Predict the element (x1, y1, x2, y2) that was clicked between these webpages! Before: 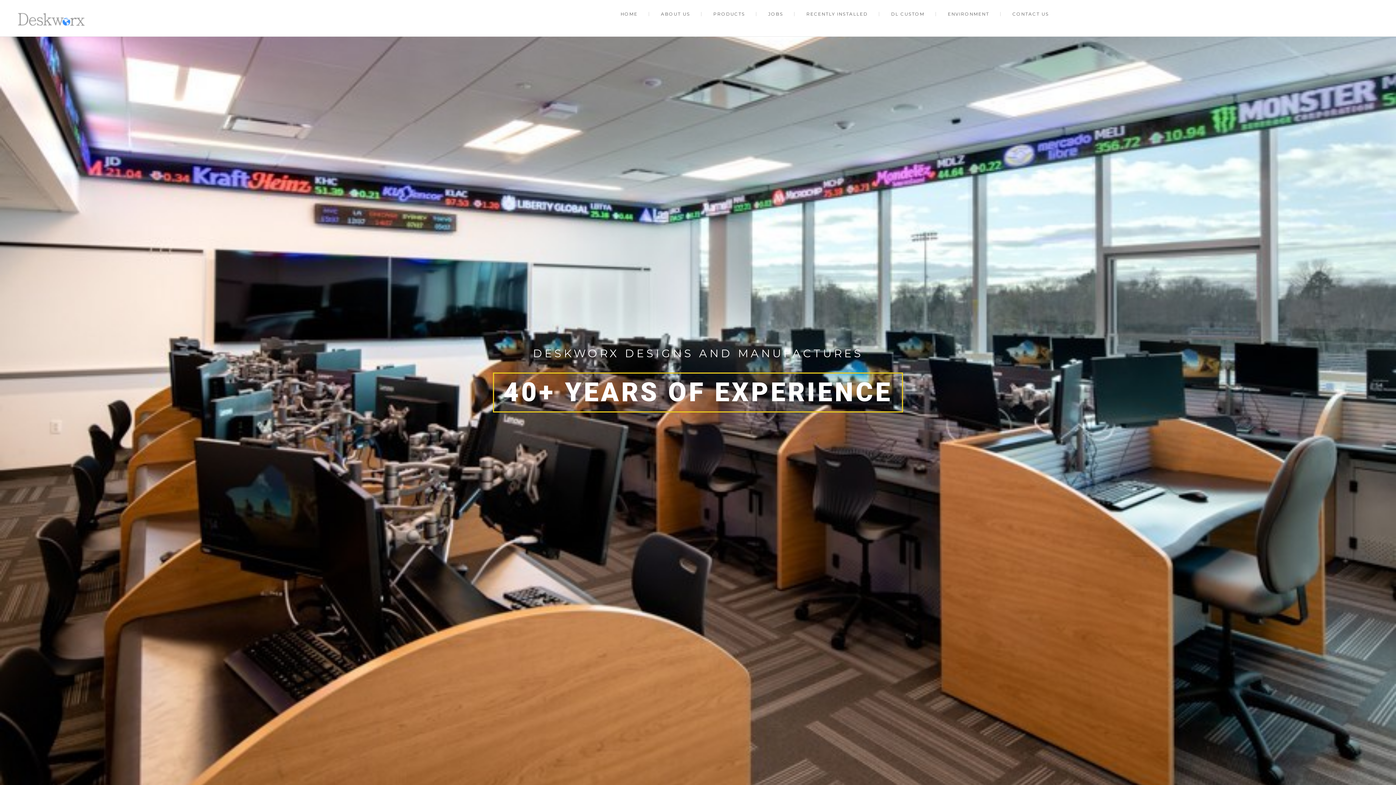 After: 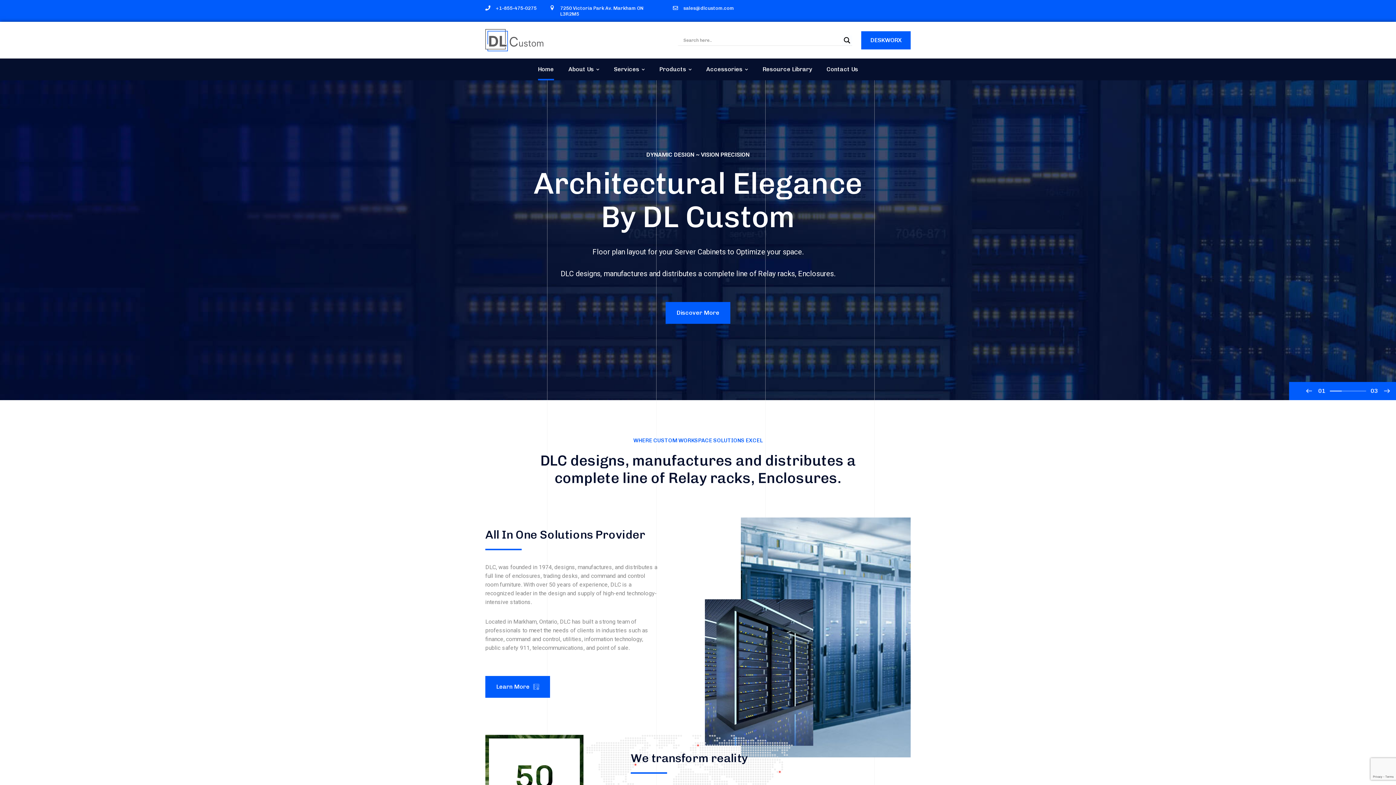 Action: label: DL CUSTOM bbox: (880, 3, 935, 24)